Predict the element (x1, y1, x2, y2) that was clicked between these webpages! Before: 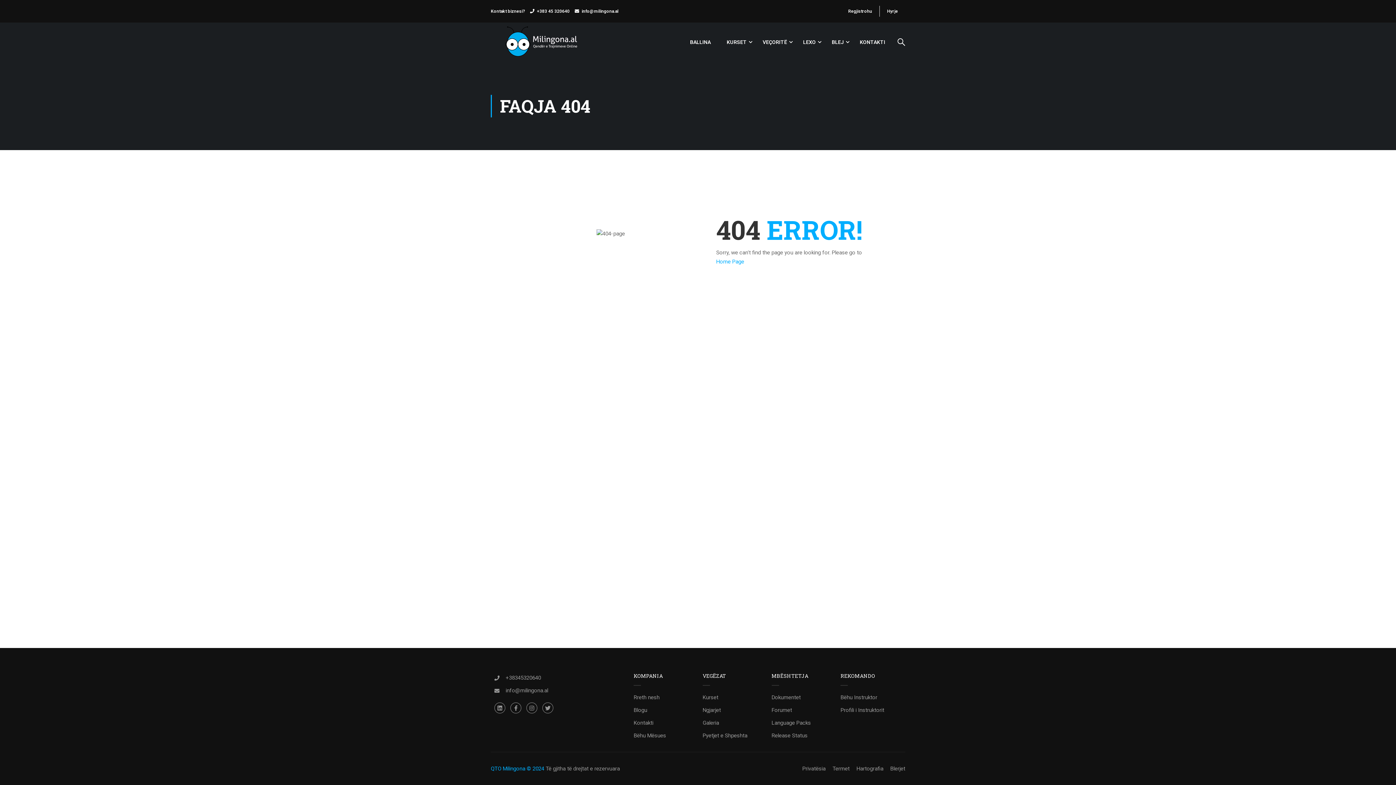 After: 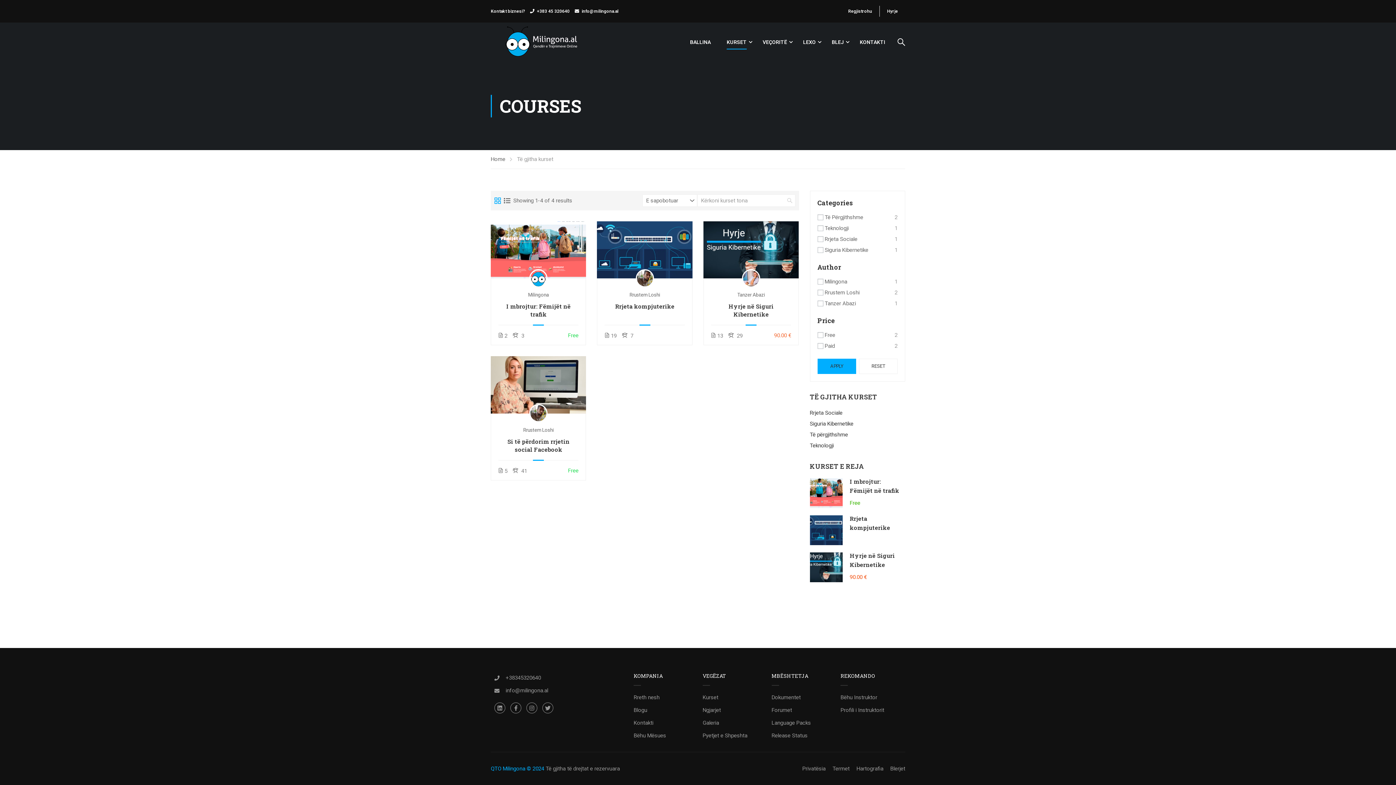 Action: label: Kurset bbox: (702, 692, 764, 703)